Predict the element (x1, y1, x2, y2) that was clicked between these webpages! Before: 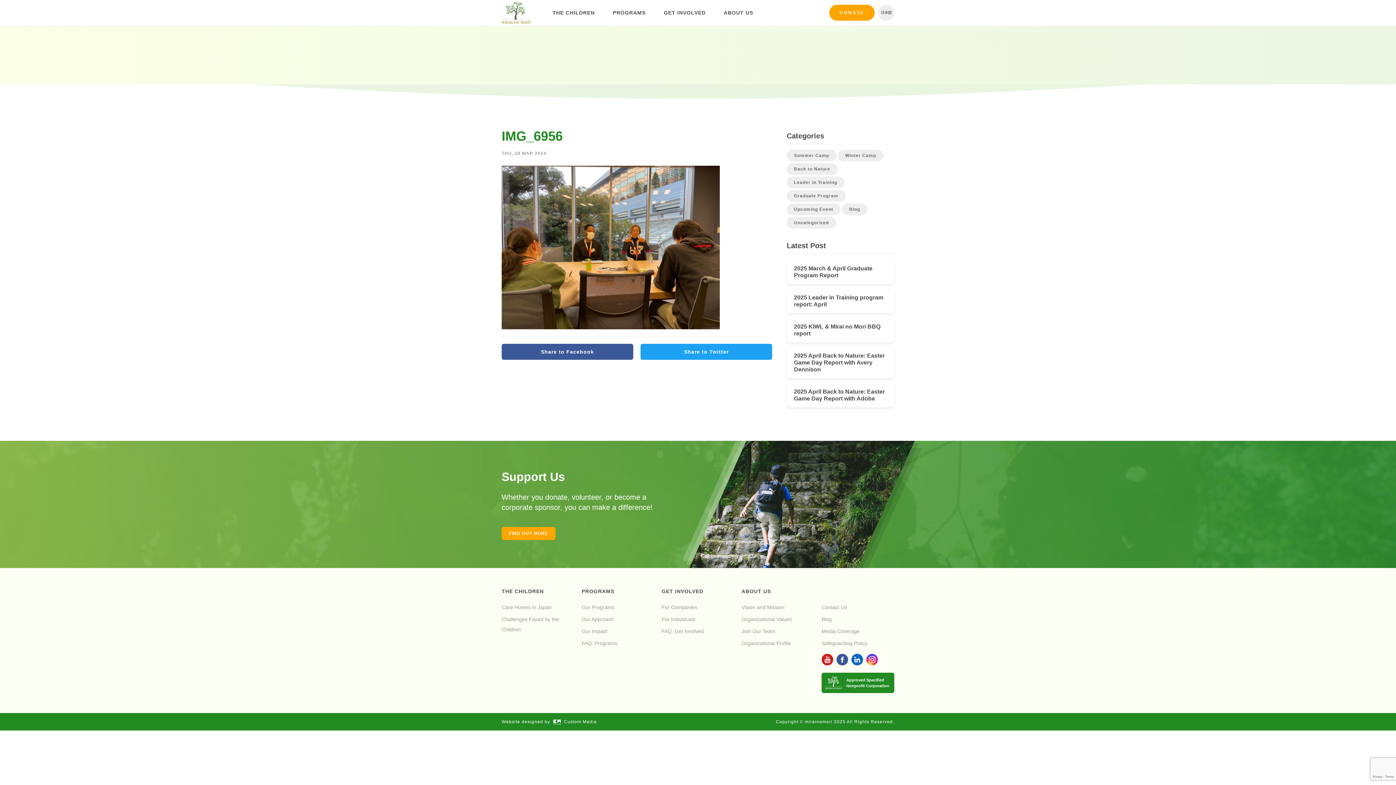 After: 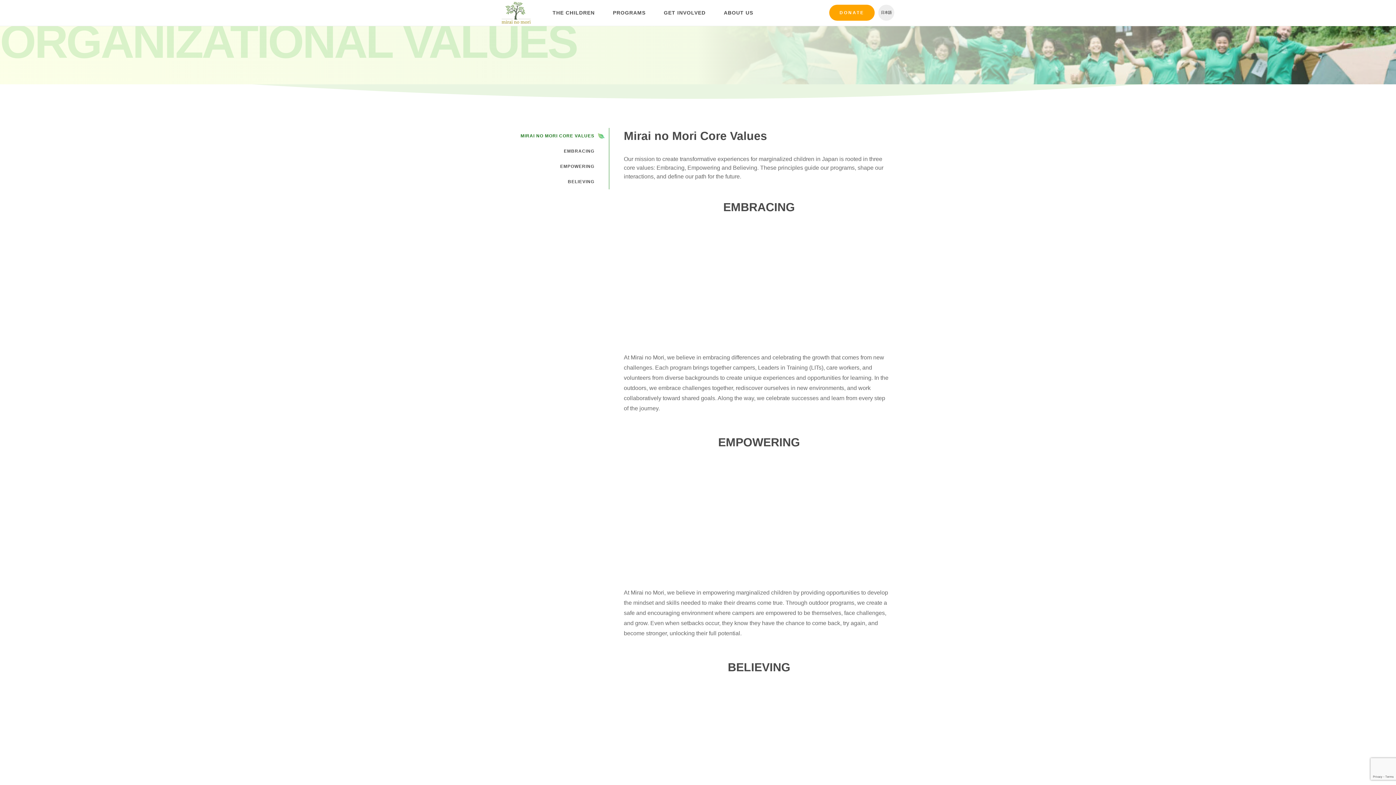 Action: label: Organizational Values bbox: (741, 614, 792, 624)